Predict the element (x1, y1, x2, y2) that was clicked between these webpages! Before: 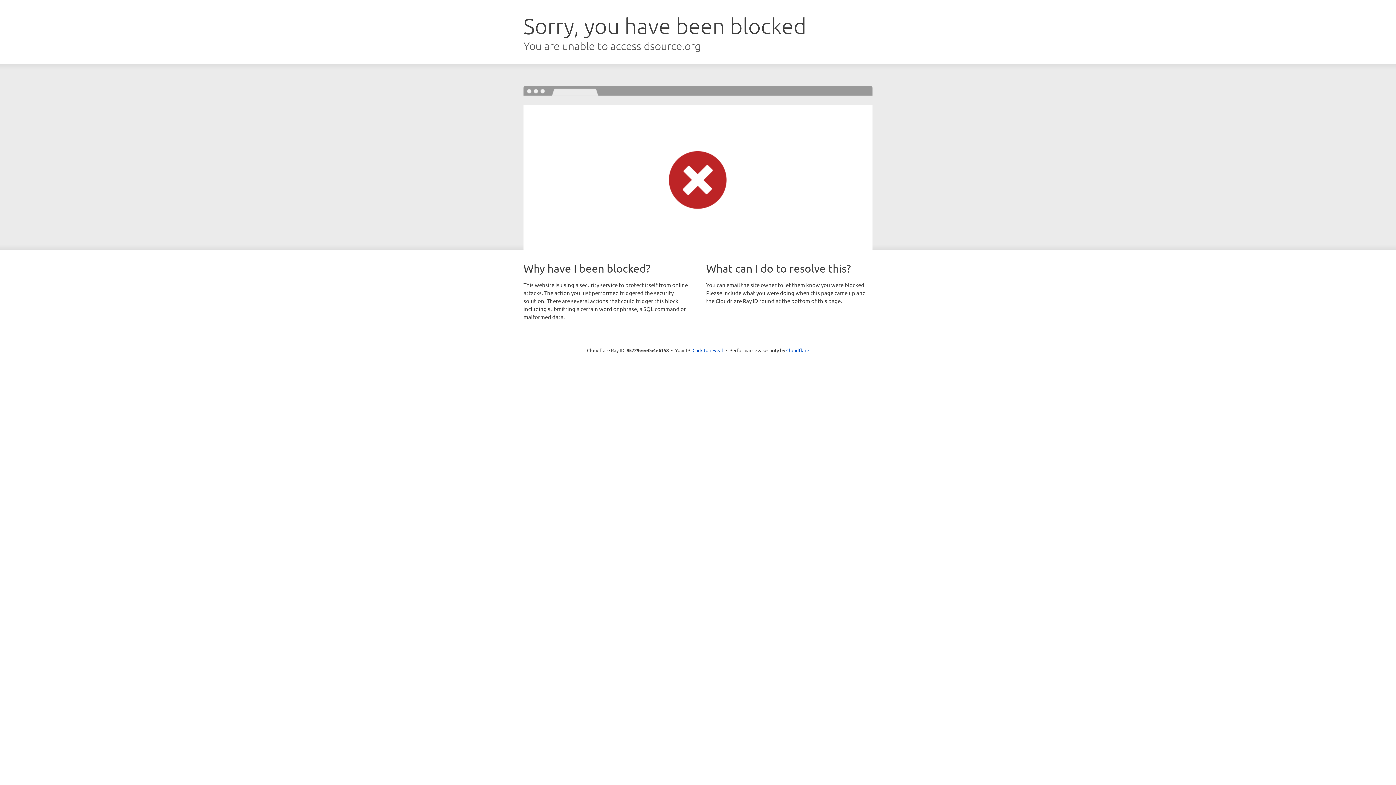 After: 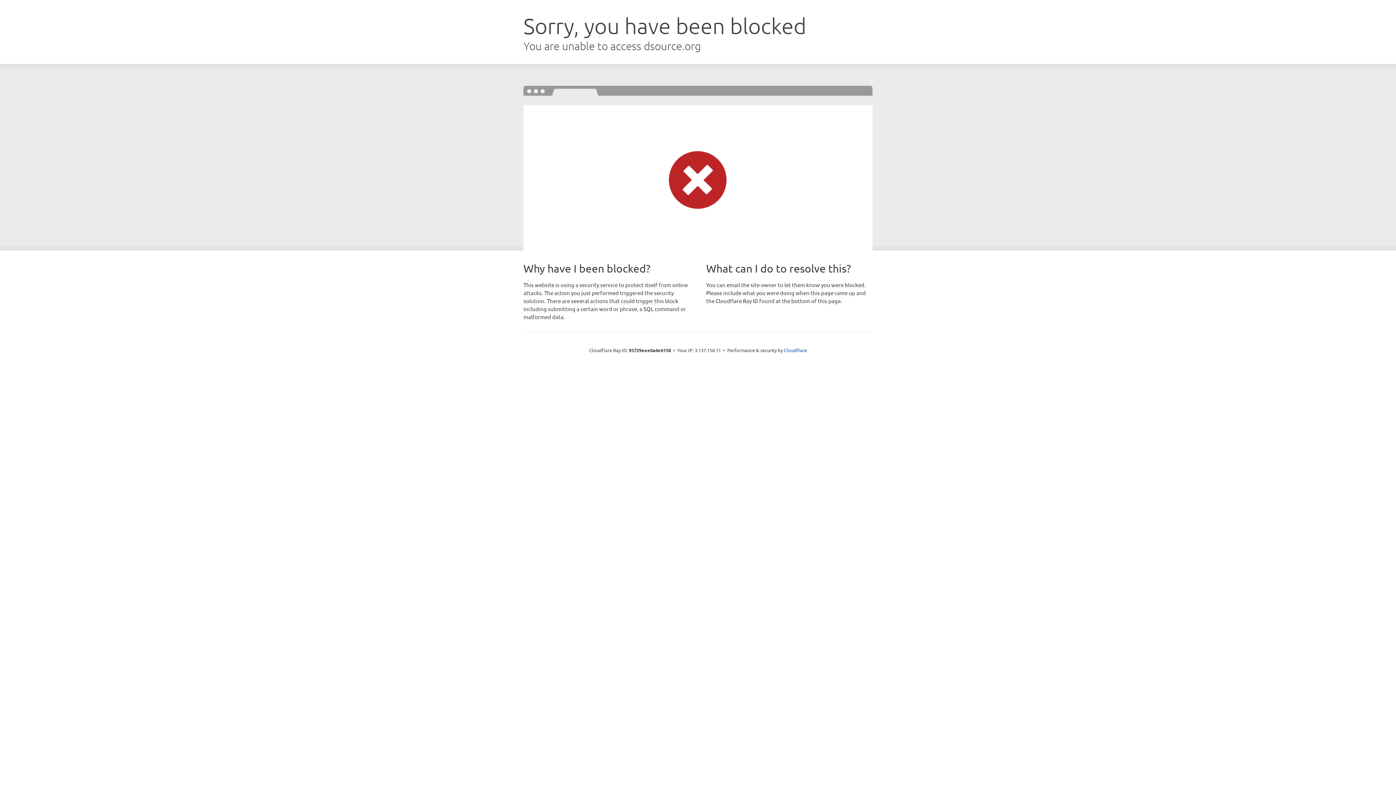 Action: label: Click to reveal bbox: (692, 346, 723, 353)